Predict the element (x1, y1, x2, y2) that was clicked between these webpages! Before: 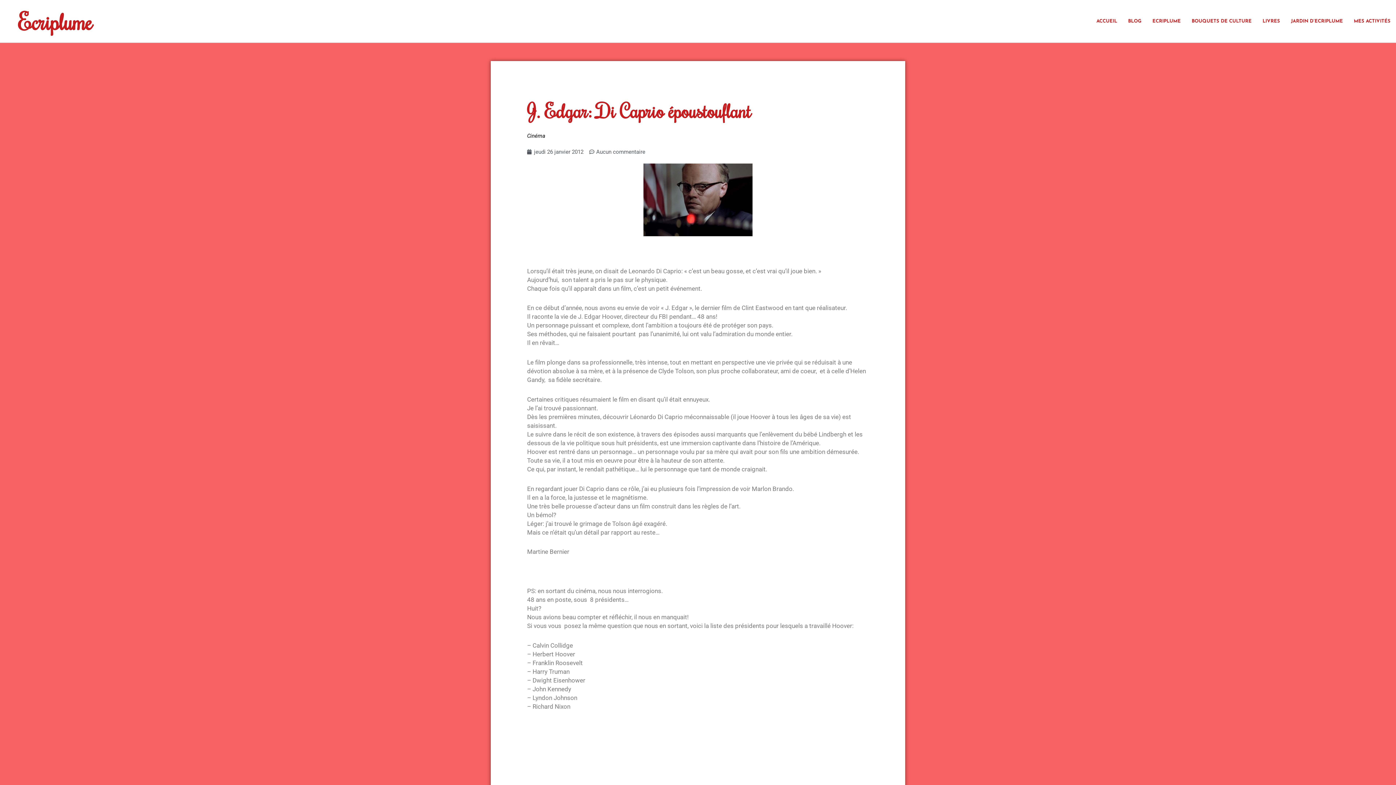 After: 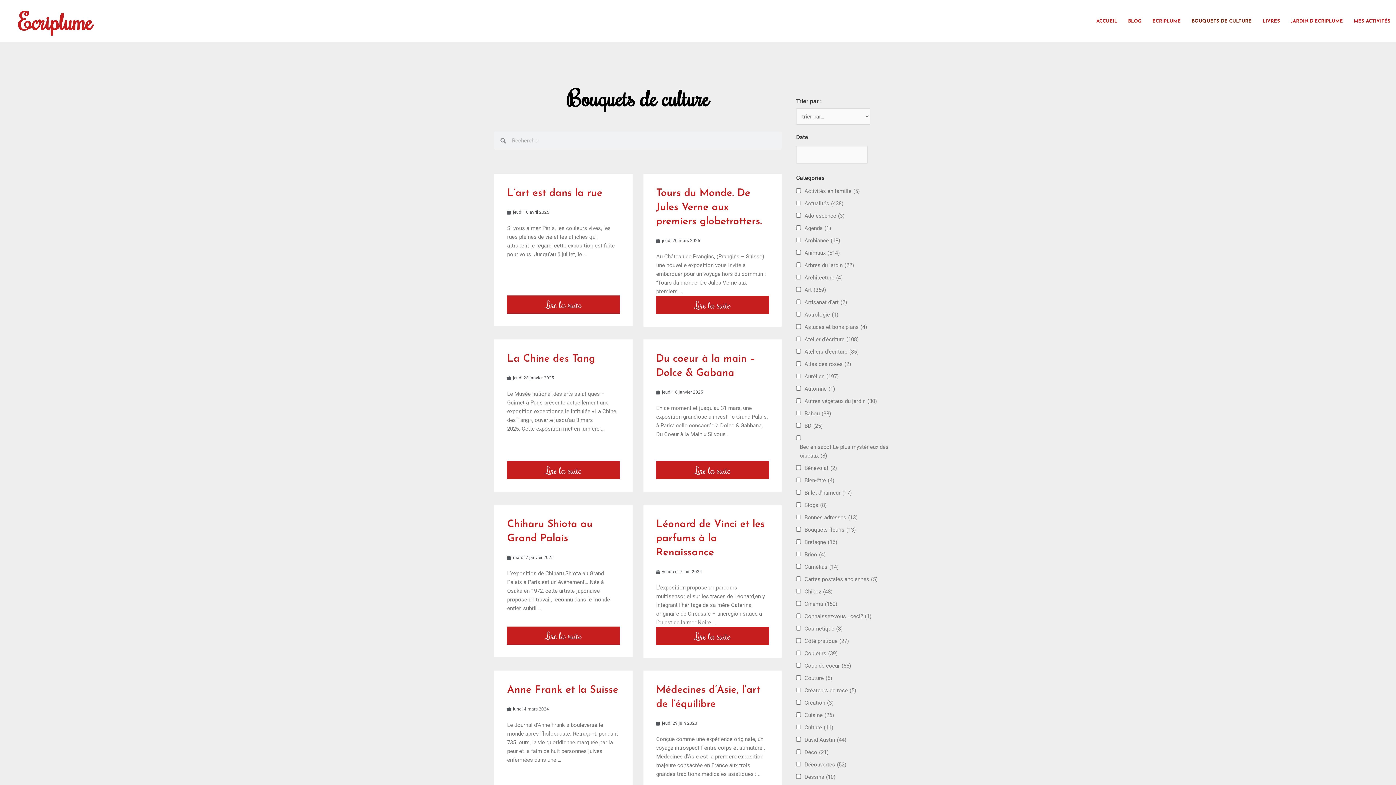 Action: label: BOUQUETS DE CULTURE bbox: (1186, 13, 1257, 29)